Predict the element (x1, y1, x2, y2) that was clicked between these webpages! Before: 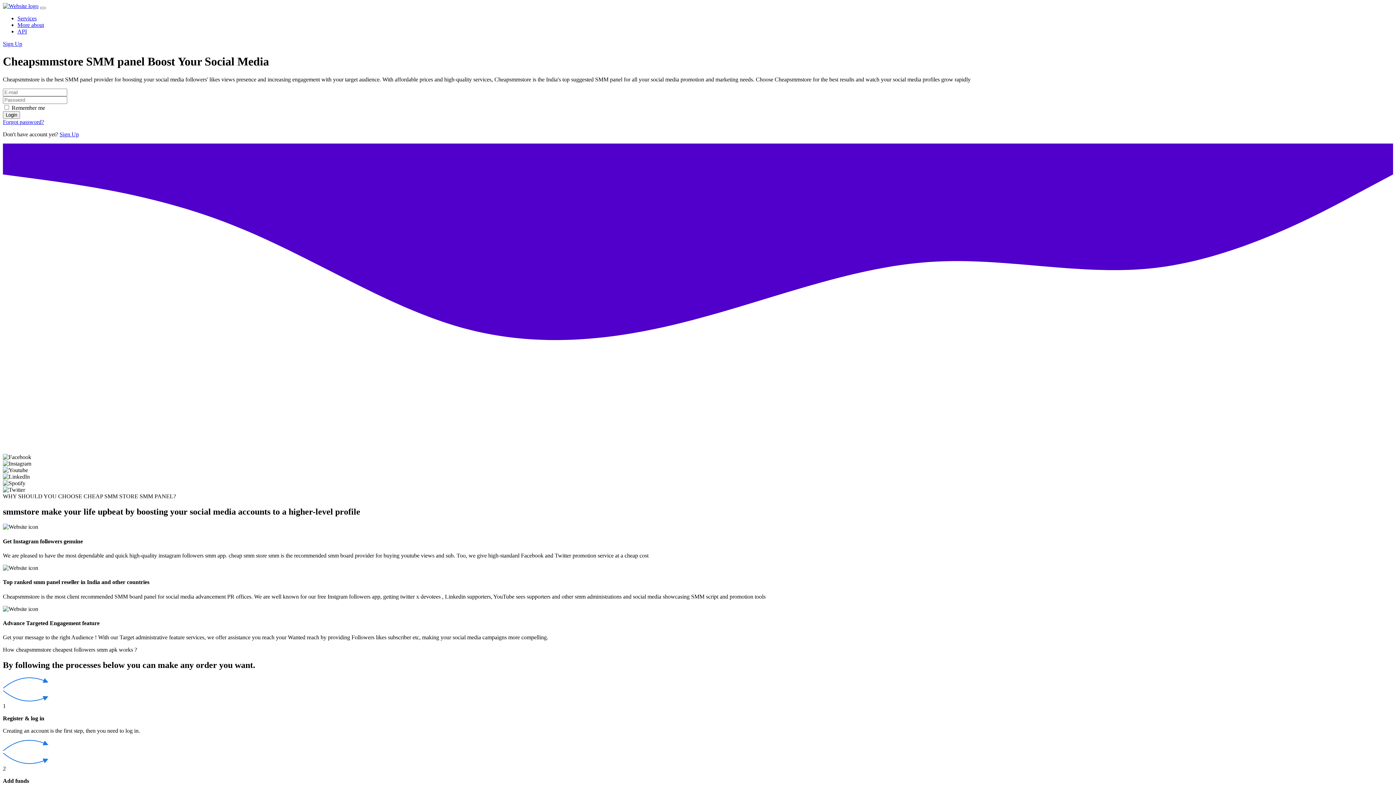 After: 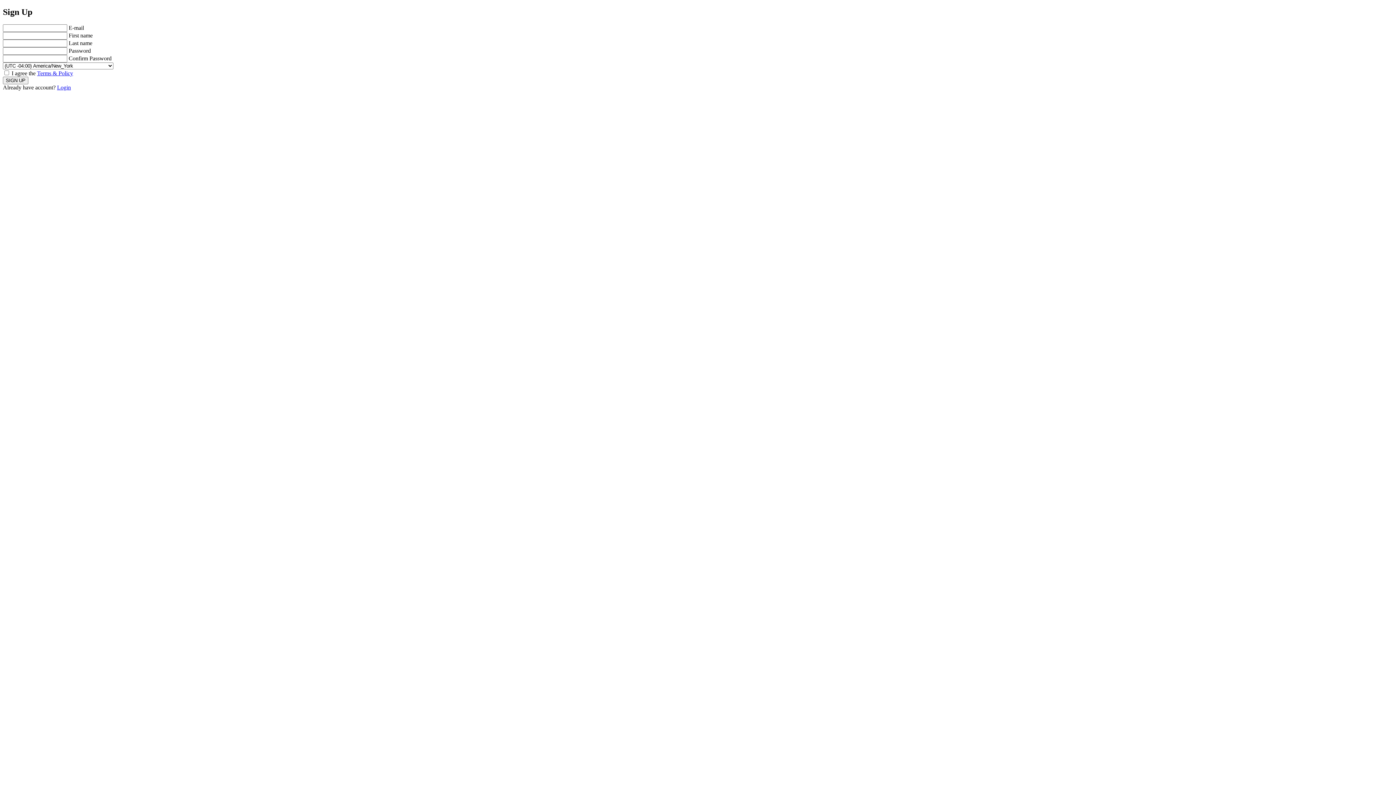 Action: bbox: (2, 40, 22, 46) label: Sign Up